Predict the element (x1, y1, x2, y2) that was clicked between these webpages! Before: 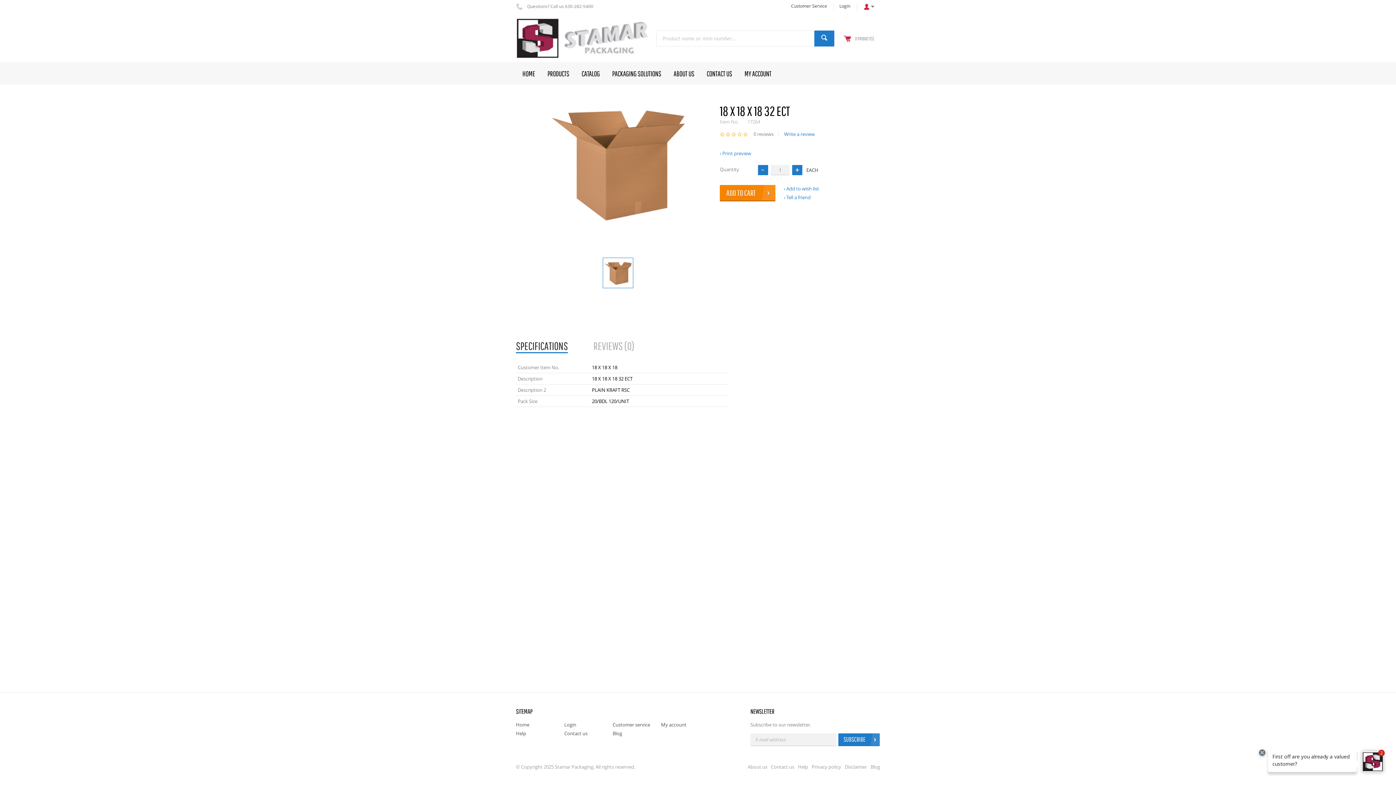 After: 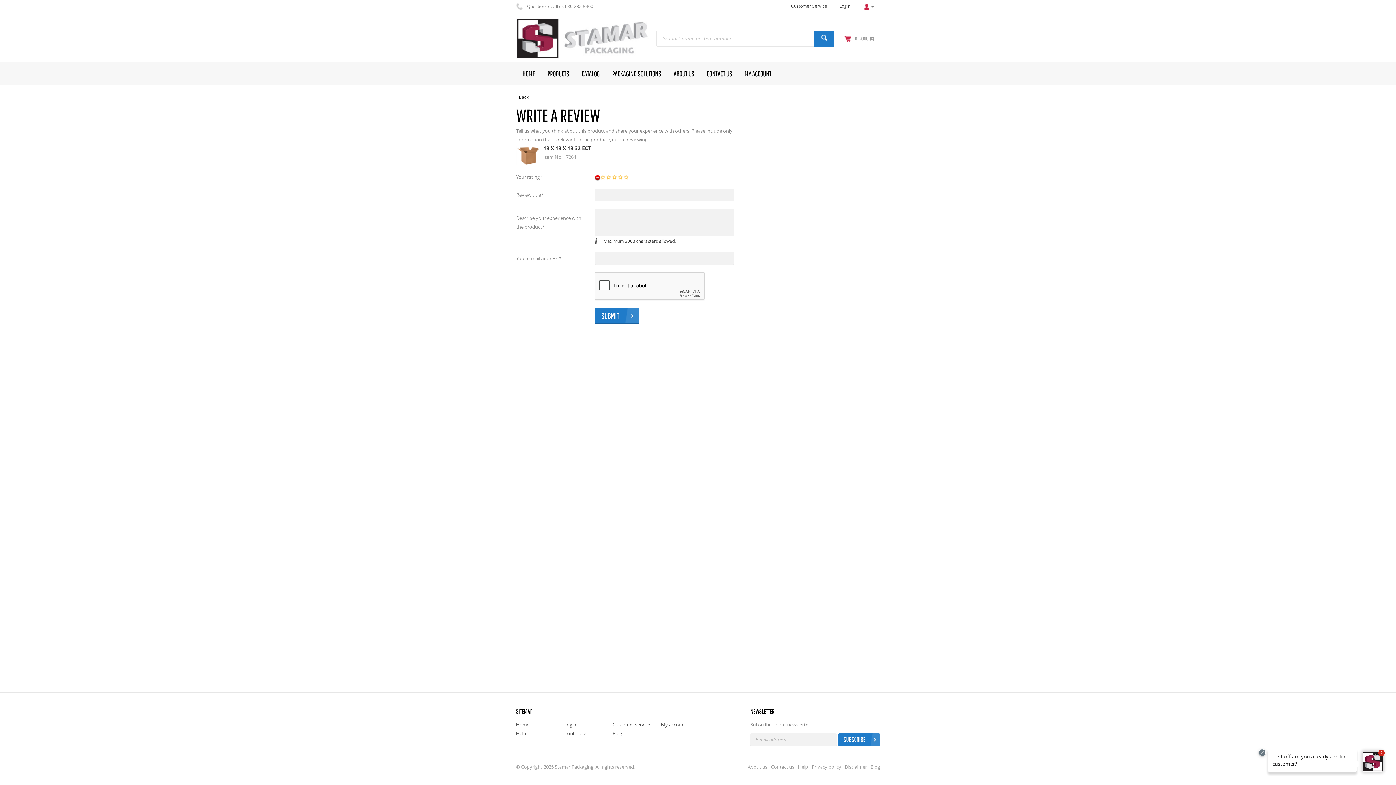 Action: bbox: (778, 130, 814, 137) label: Write a review